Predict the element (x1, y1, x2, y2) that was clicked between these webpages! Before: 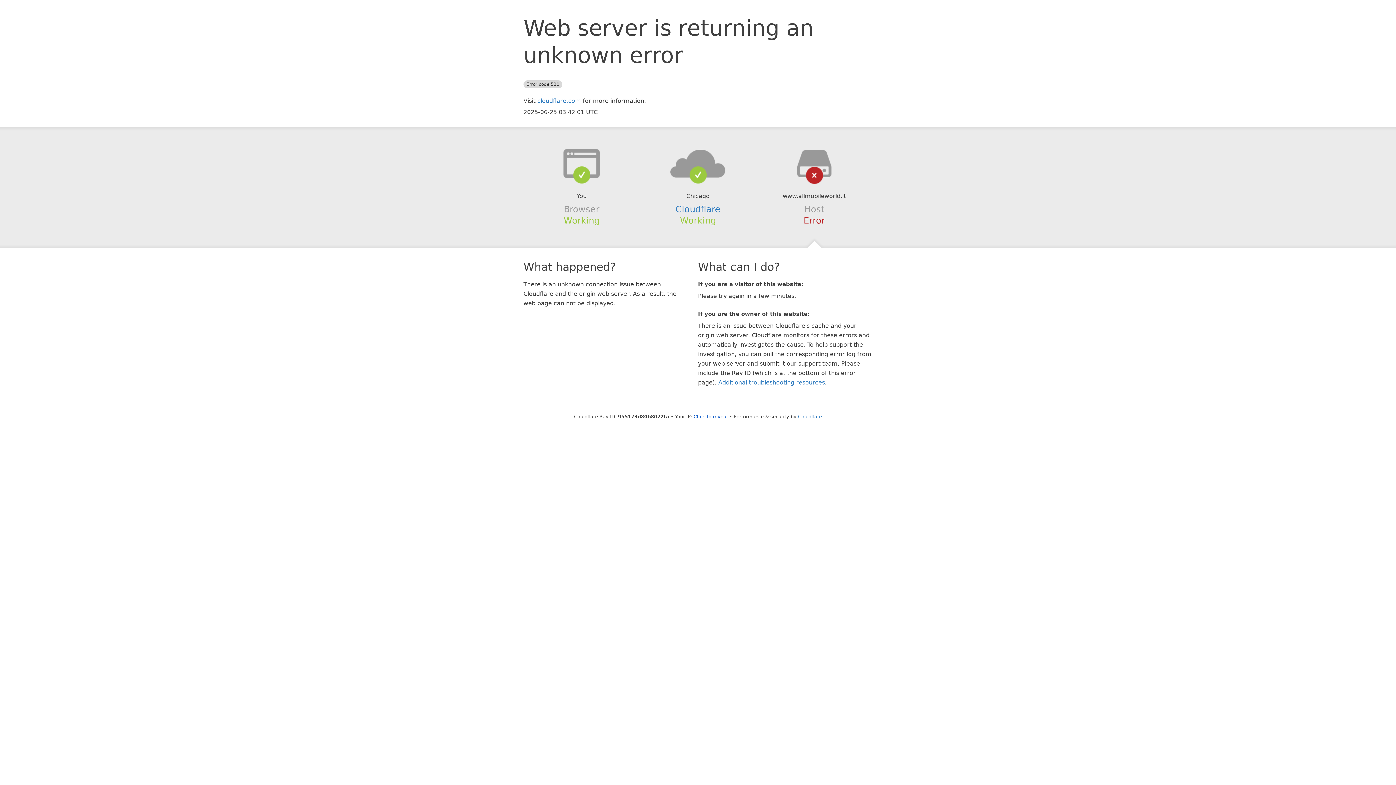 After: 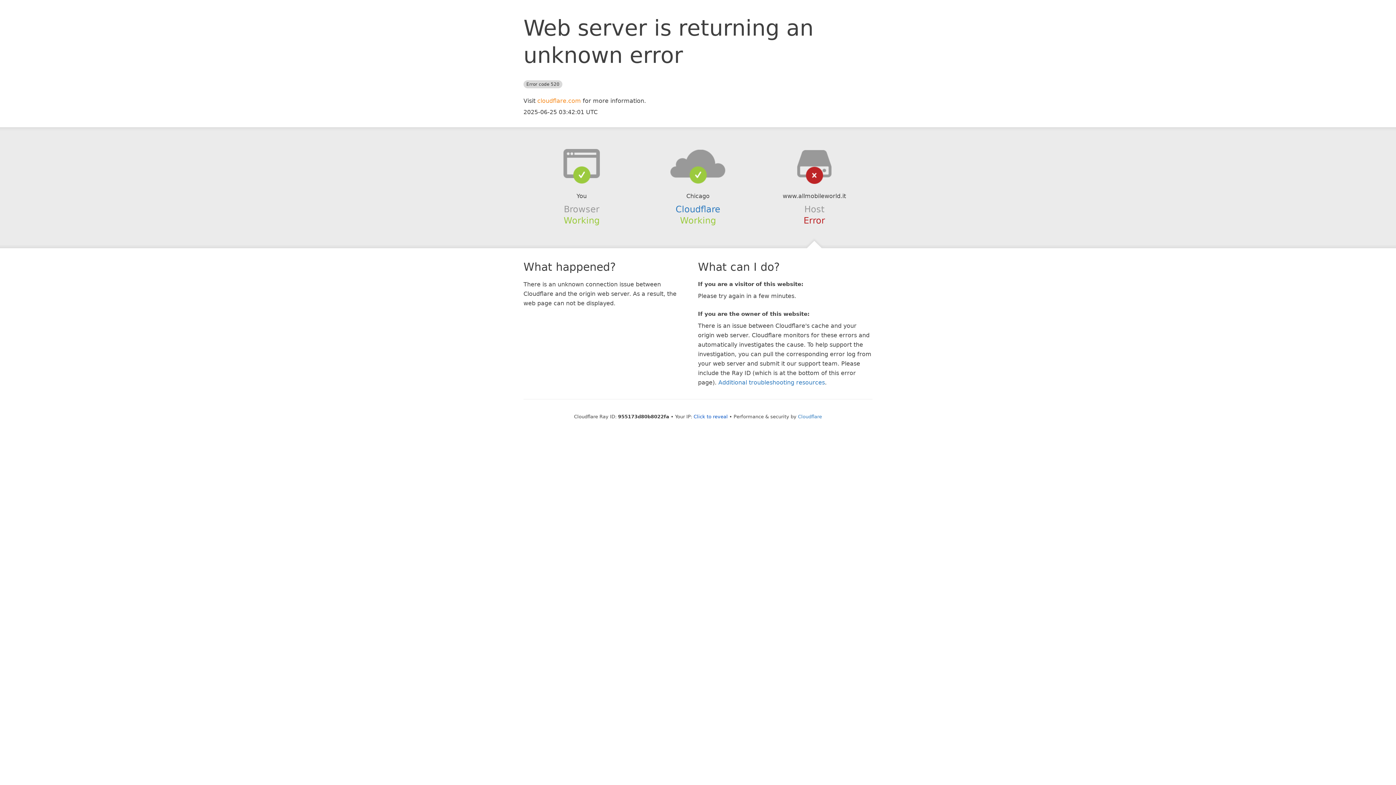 Action: label: cloudflare.com bbox: (537, 97, 581, 104)